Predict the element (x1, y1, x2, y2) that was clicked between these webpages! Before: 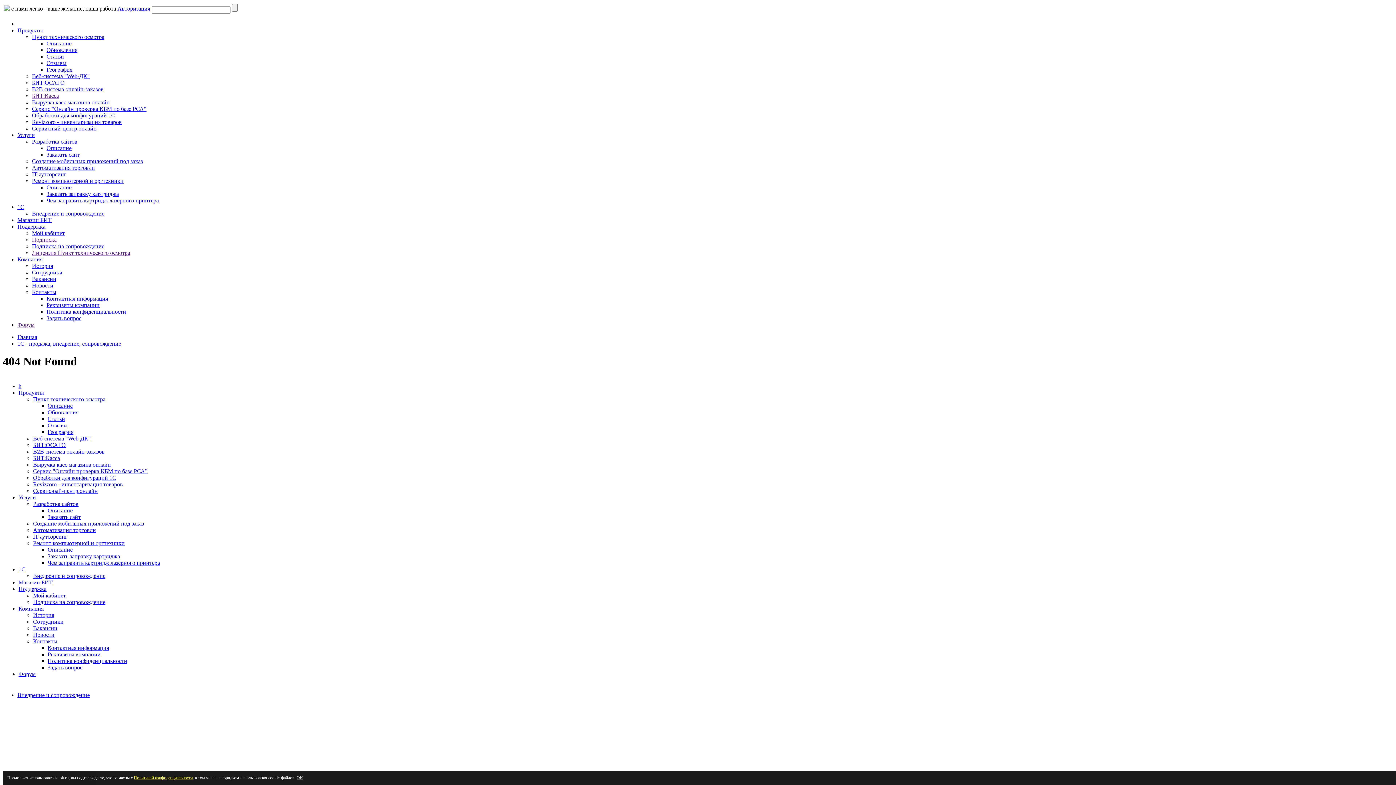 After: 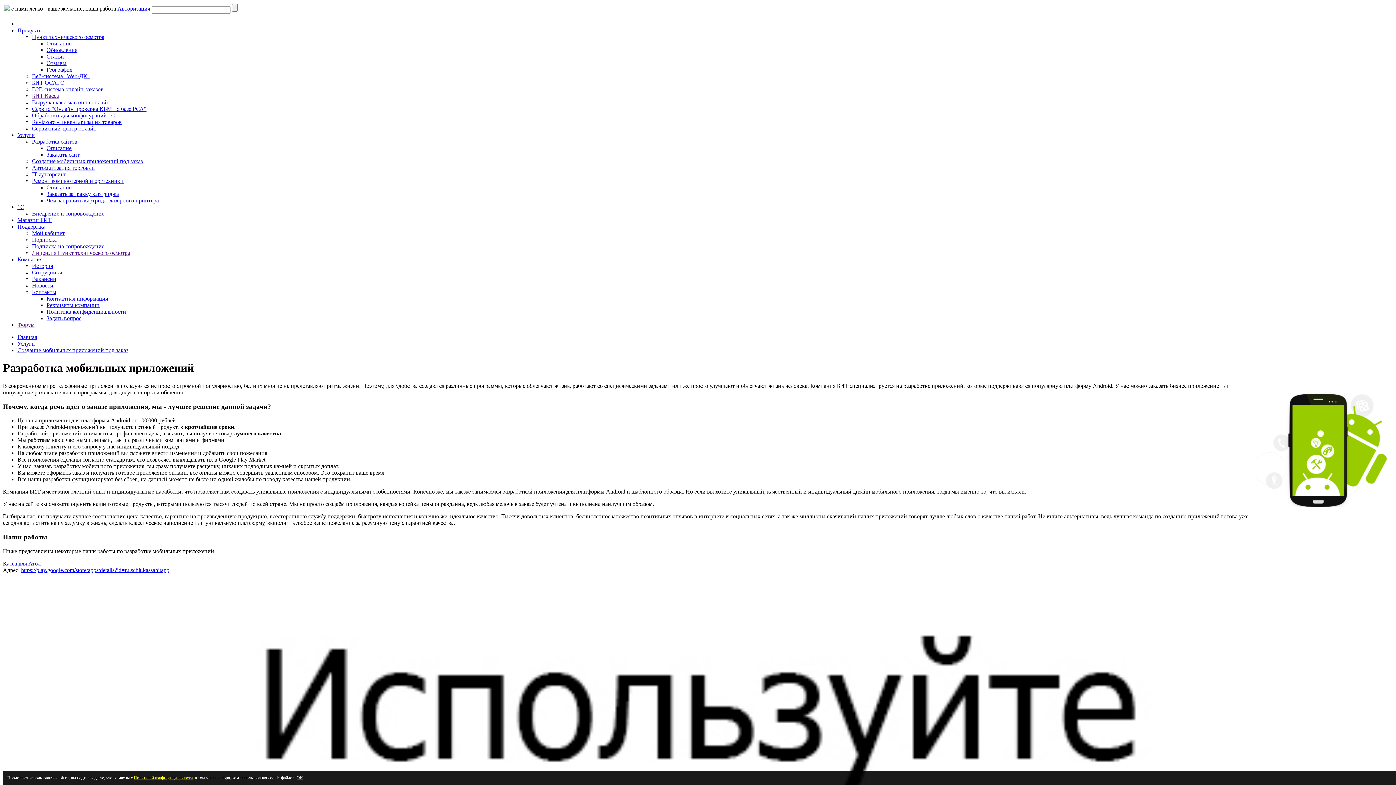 Action: label: Создание мобильных приложений под заказ bbox: (33, 520, 144, 526)